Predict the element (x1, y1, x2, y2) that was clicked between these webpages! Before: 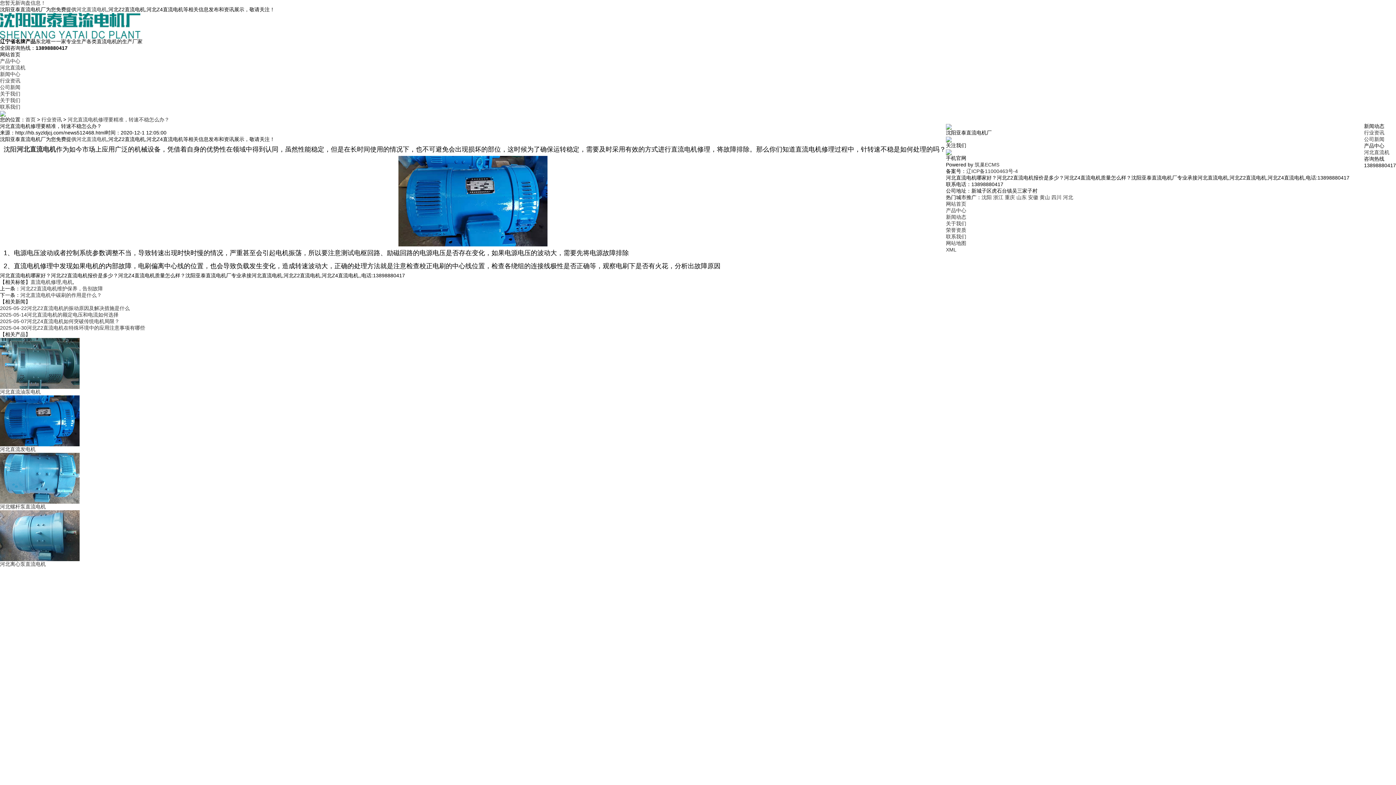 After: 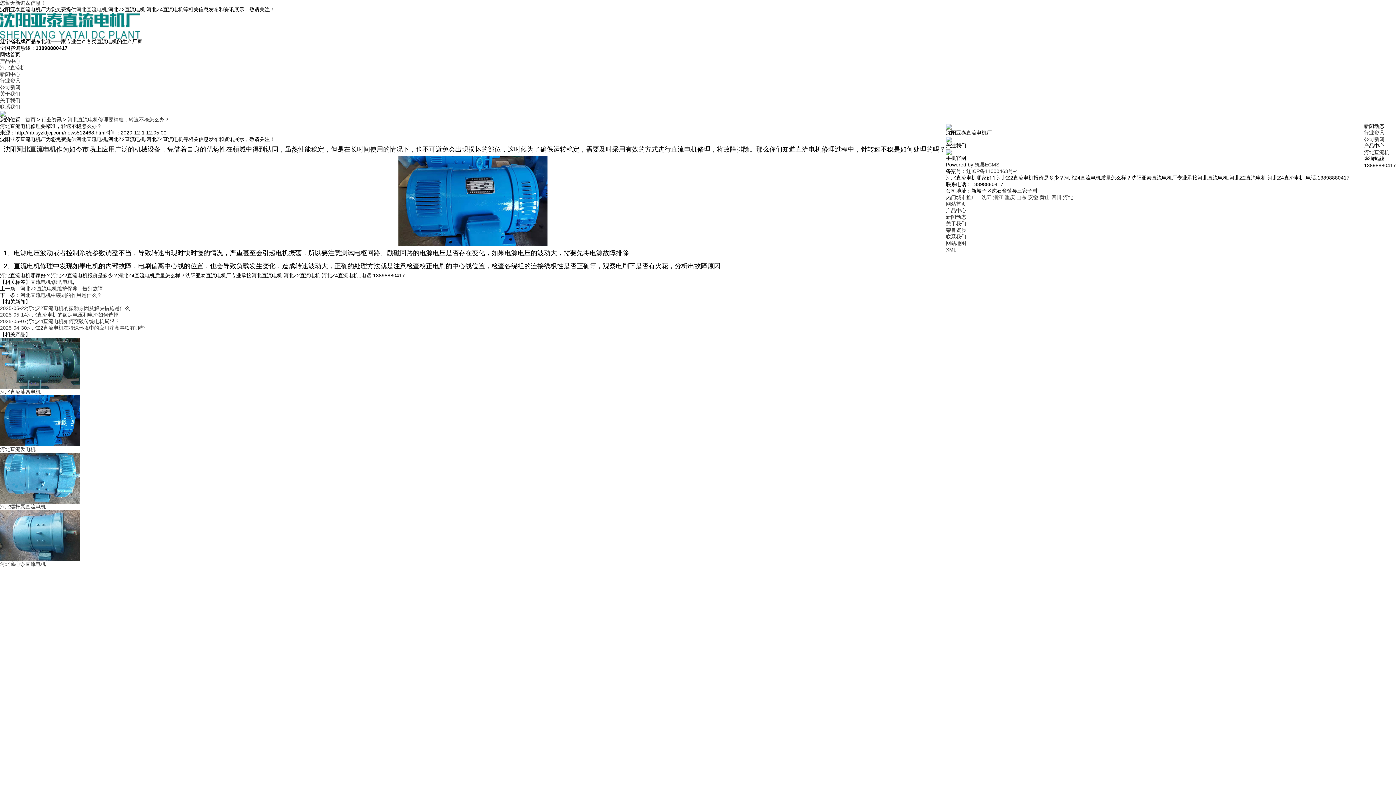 Action: label: 浙江 bbox: (993, 194, 1003, 200)